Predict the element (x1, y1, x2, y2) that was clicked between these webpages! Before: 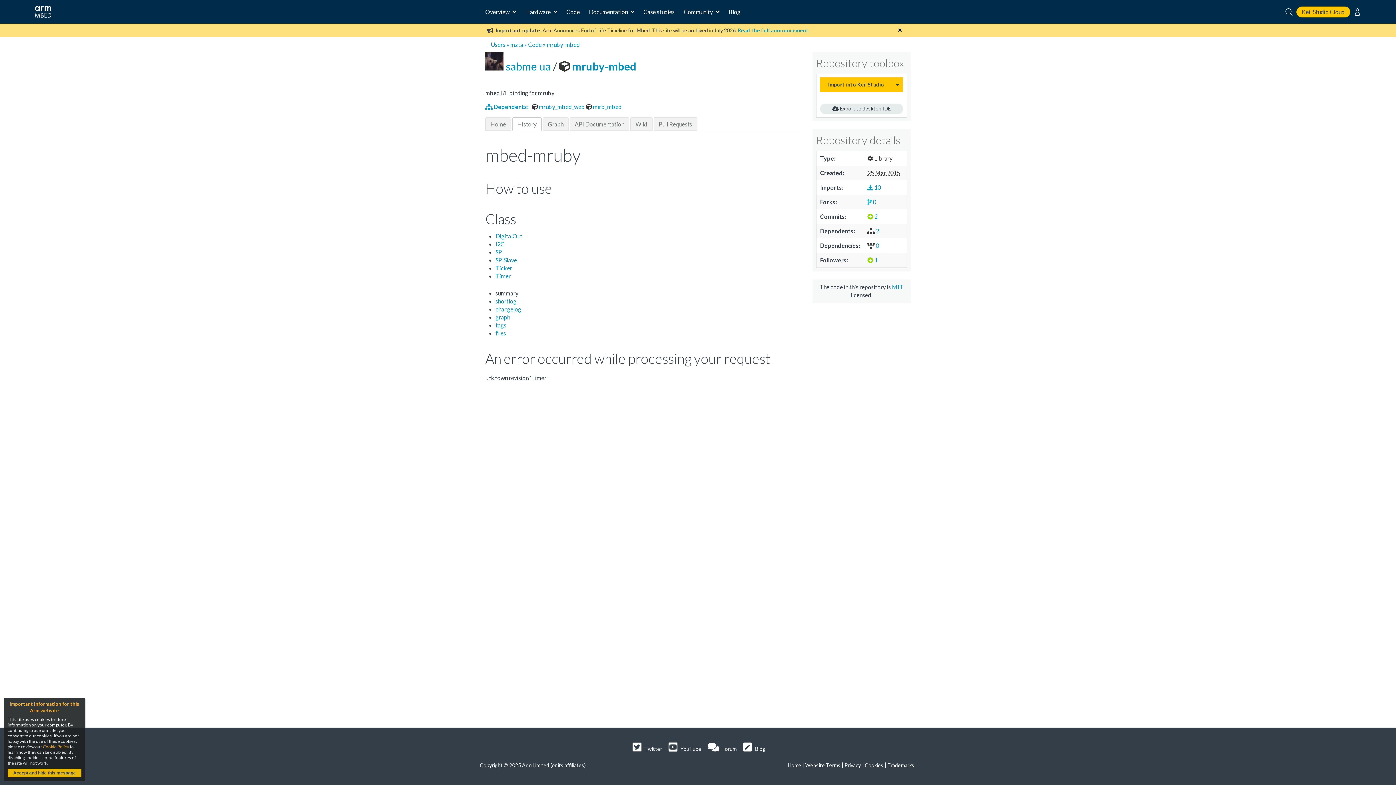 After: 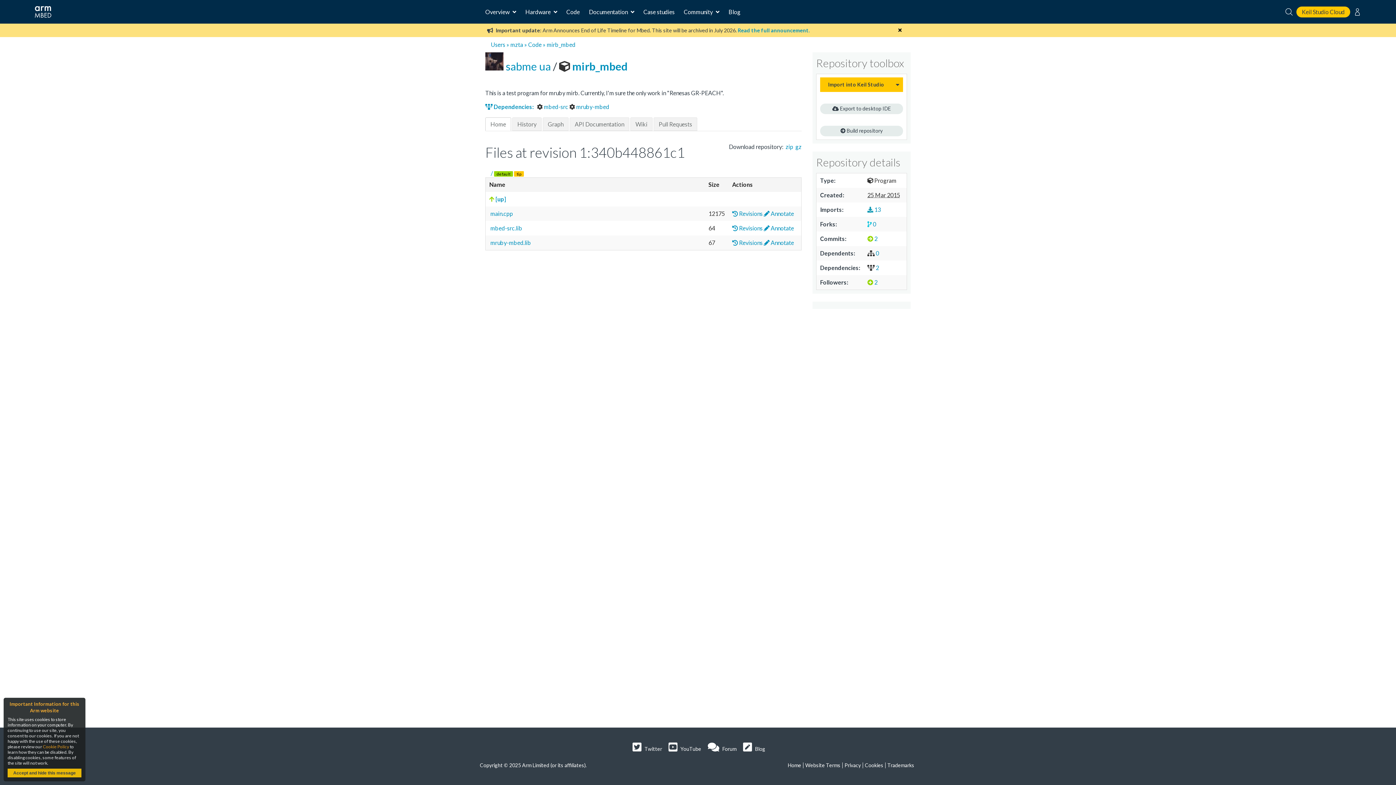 Action: bbox: (586, 103, 621, 110) label:  mirb_mbed